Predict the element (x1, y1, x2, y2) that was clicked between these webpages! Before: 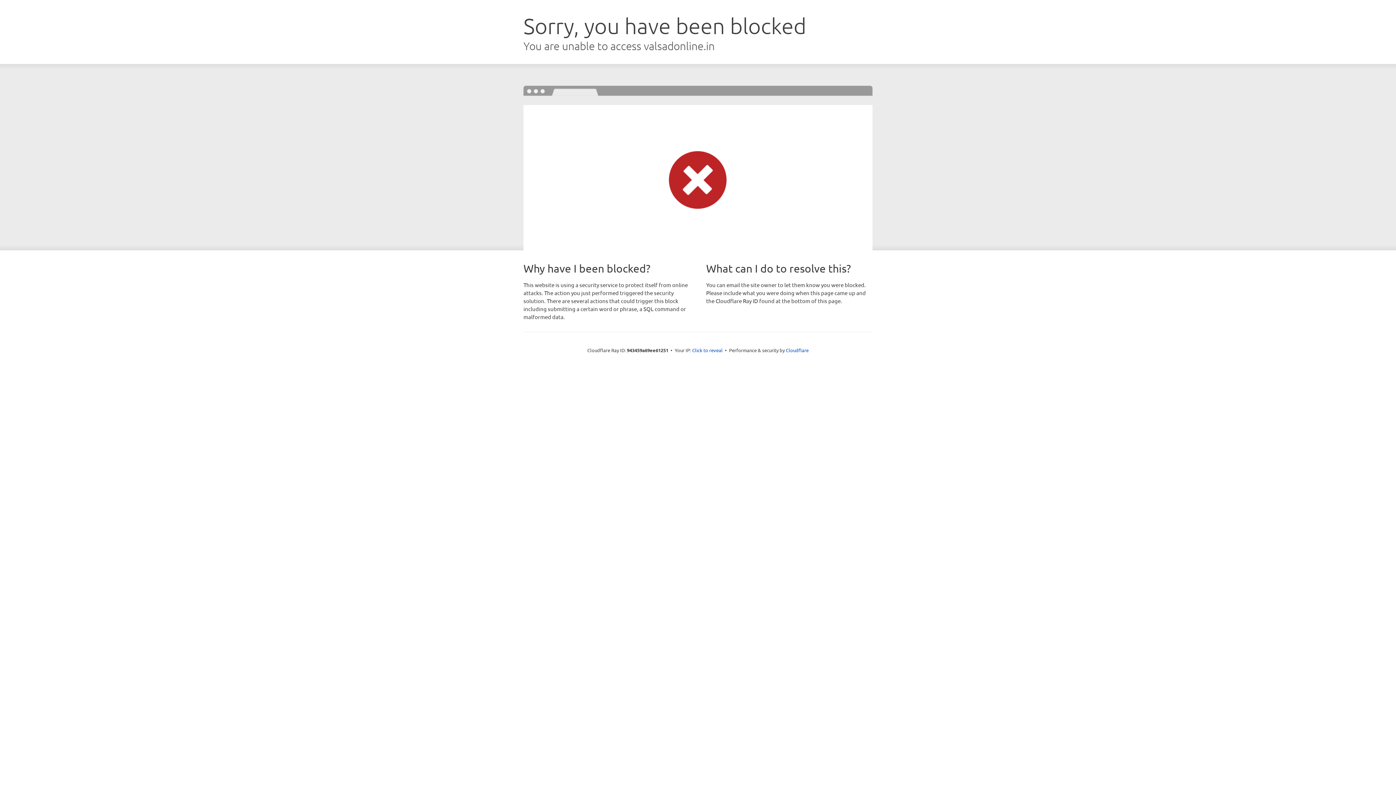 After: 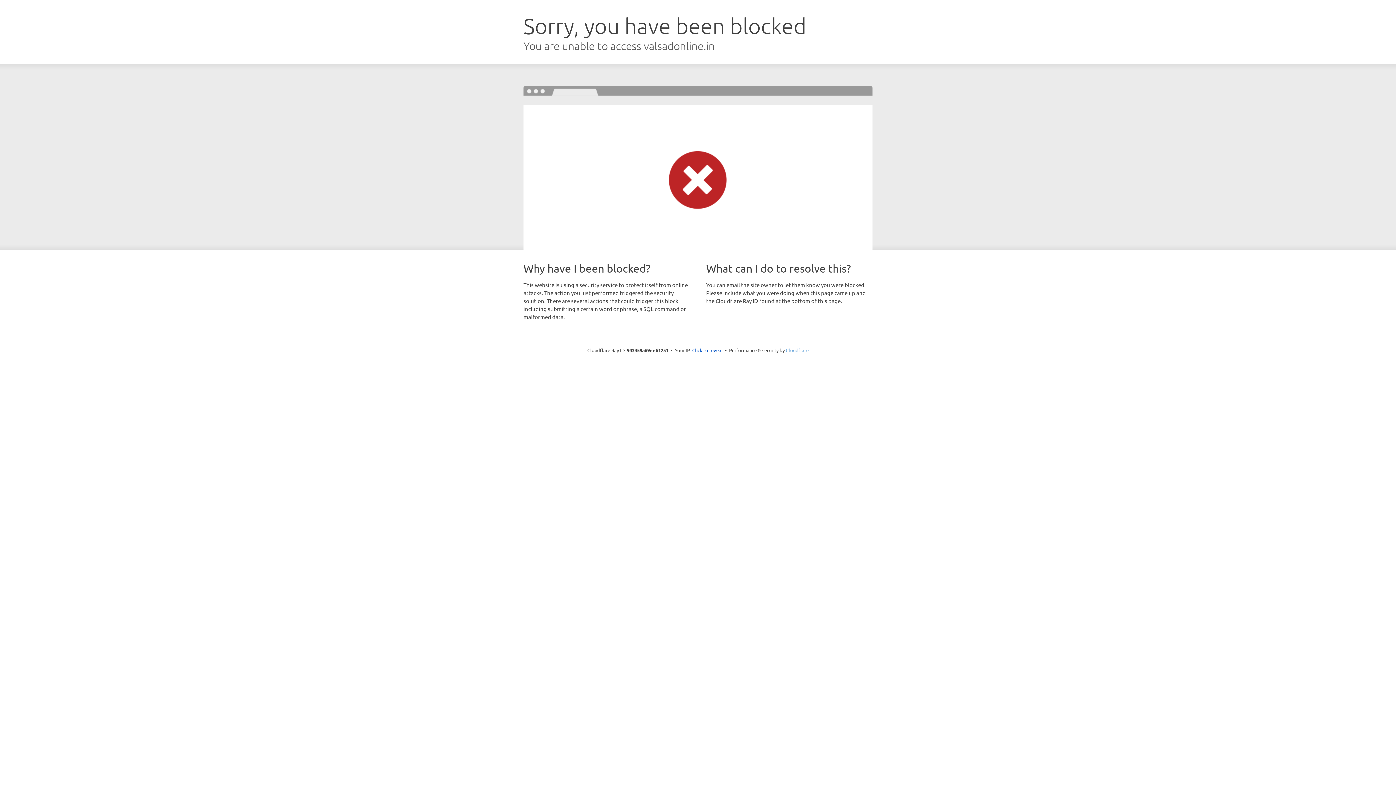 Action: label: Cloudflare bbox: (786, 347, 808, 353)